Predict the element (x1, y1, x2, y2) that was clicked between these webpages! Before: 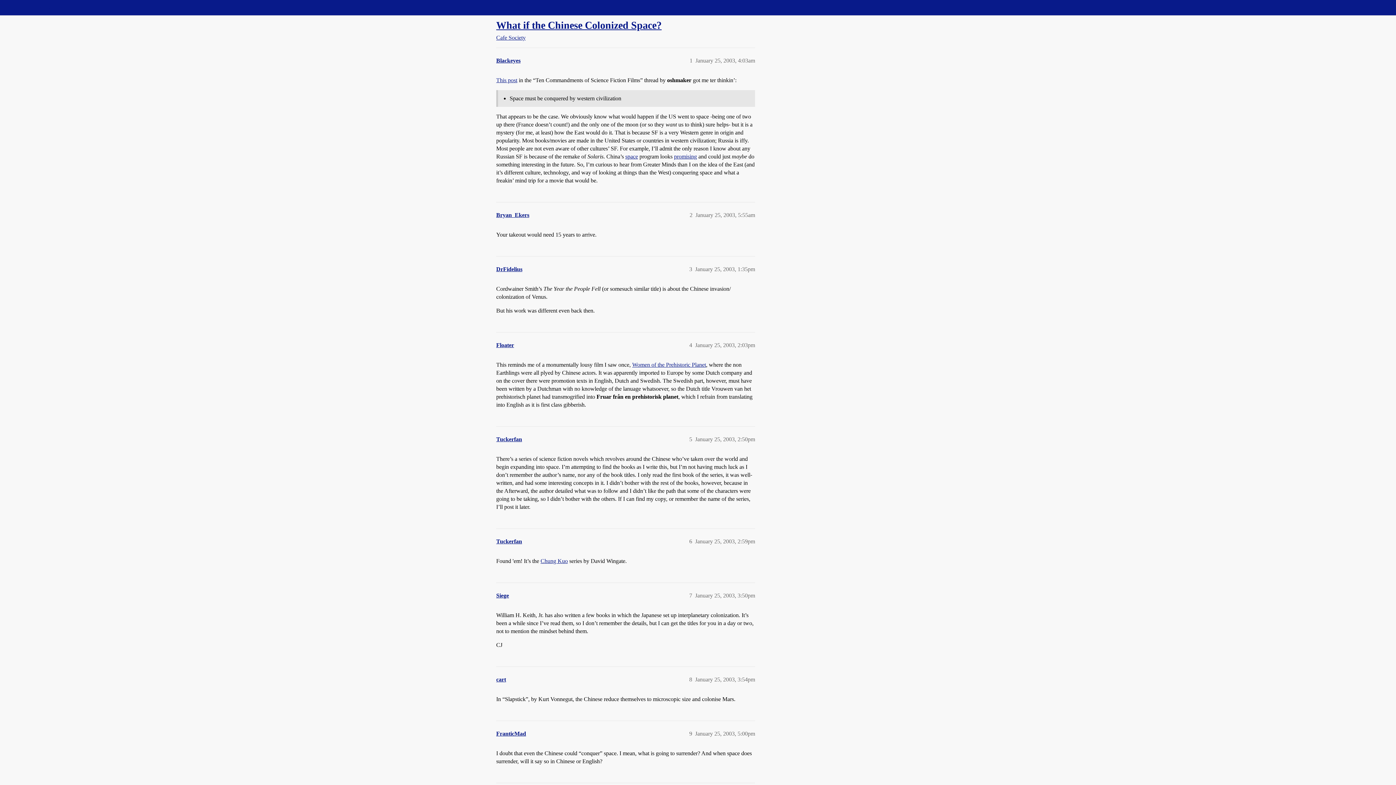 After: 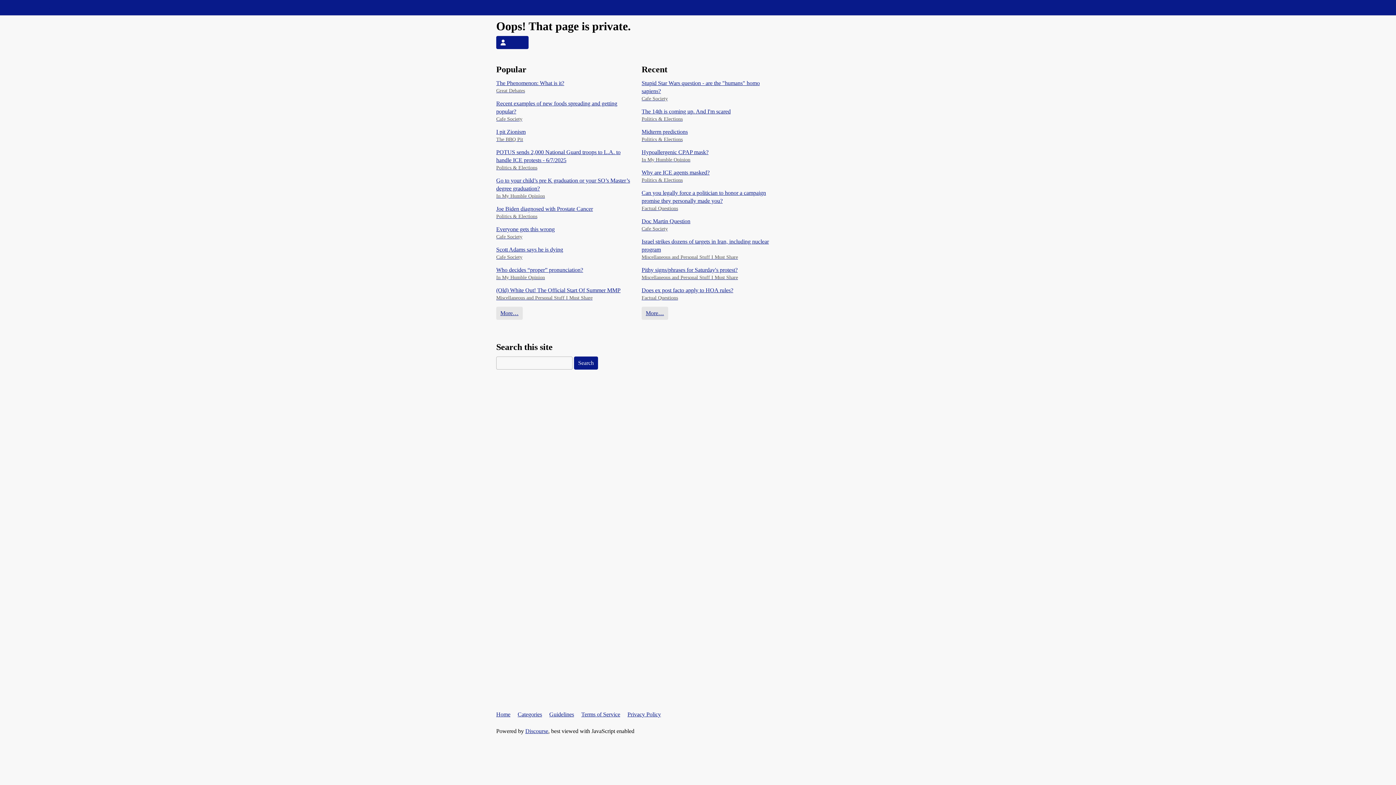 Action: bbox: (496, 592, 509, 598) label: Siege